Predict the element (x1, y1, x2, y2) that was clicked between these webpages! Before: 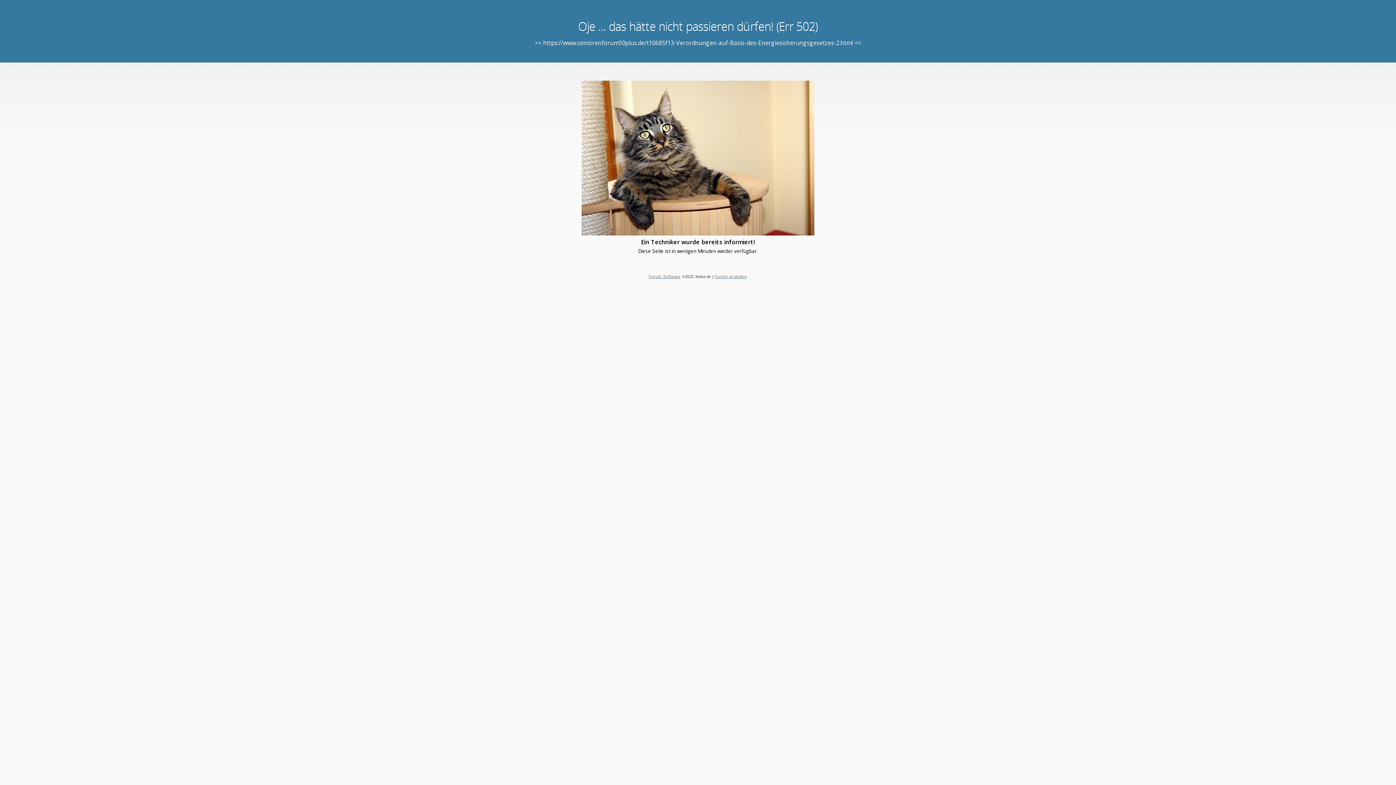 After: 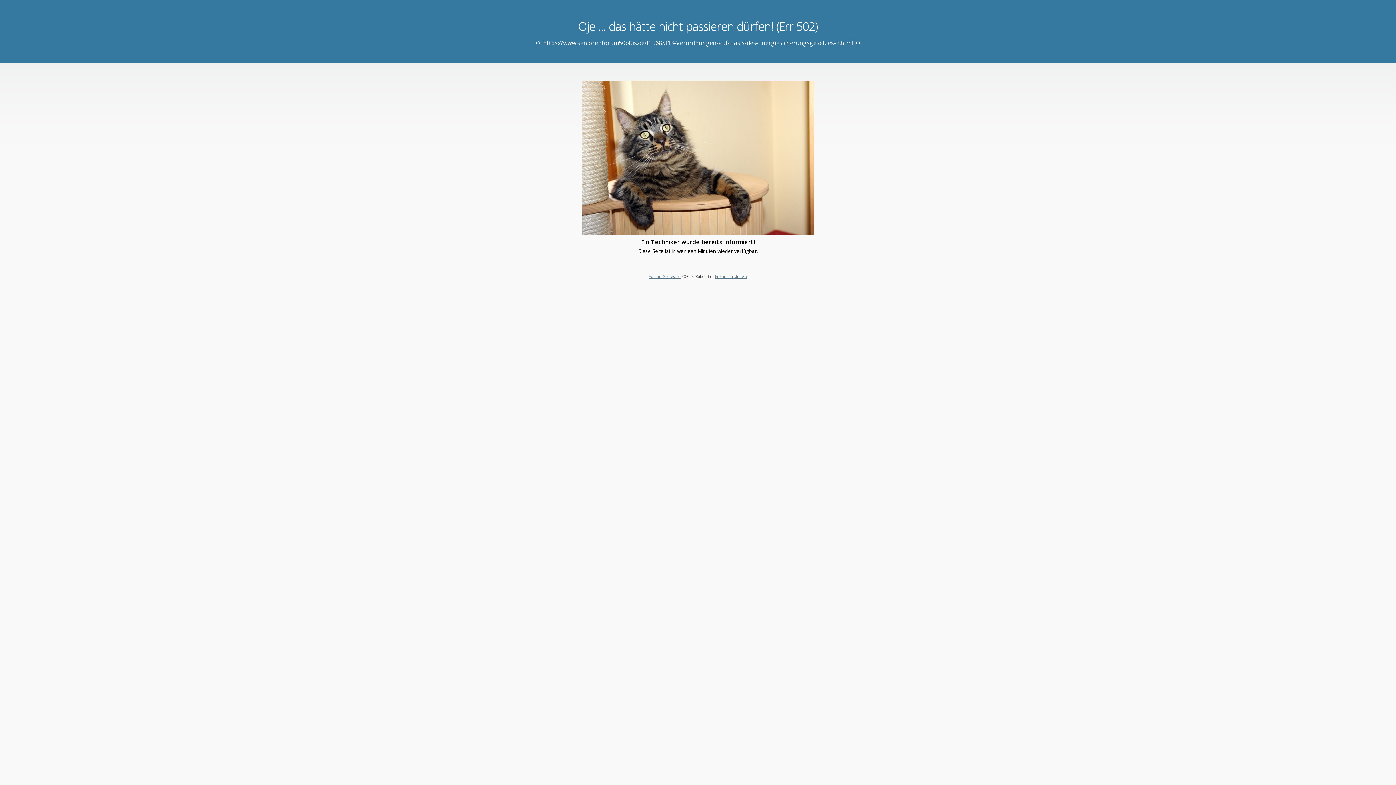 Action: label: Forum Software bbox: (648, 273, 680, 279)